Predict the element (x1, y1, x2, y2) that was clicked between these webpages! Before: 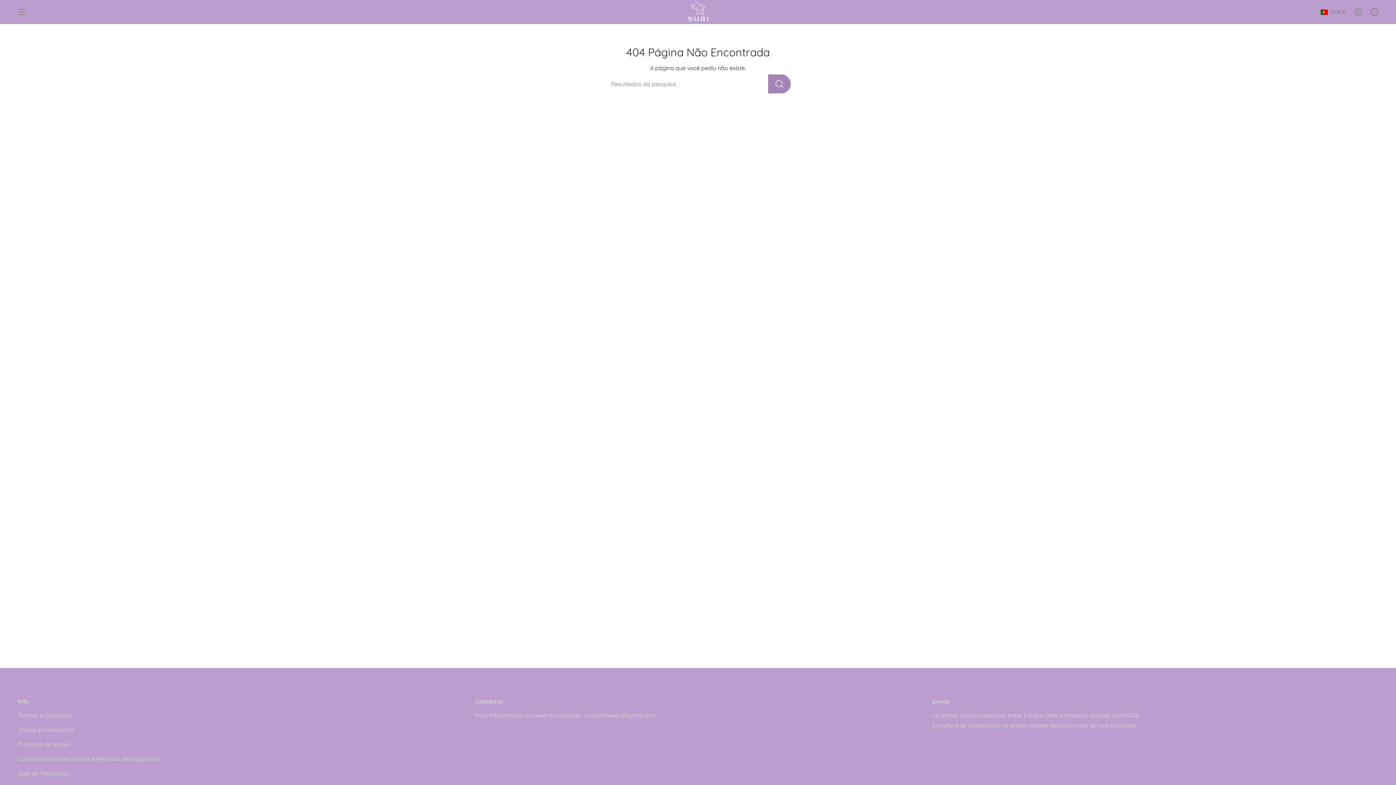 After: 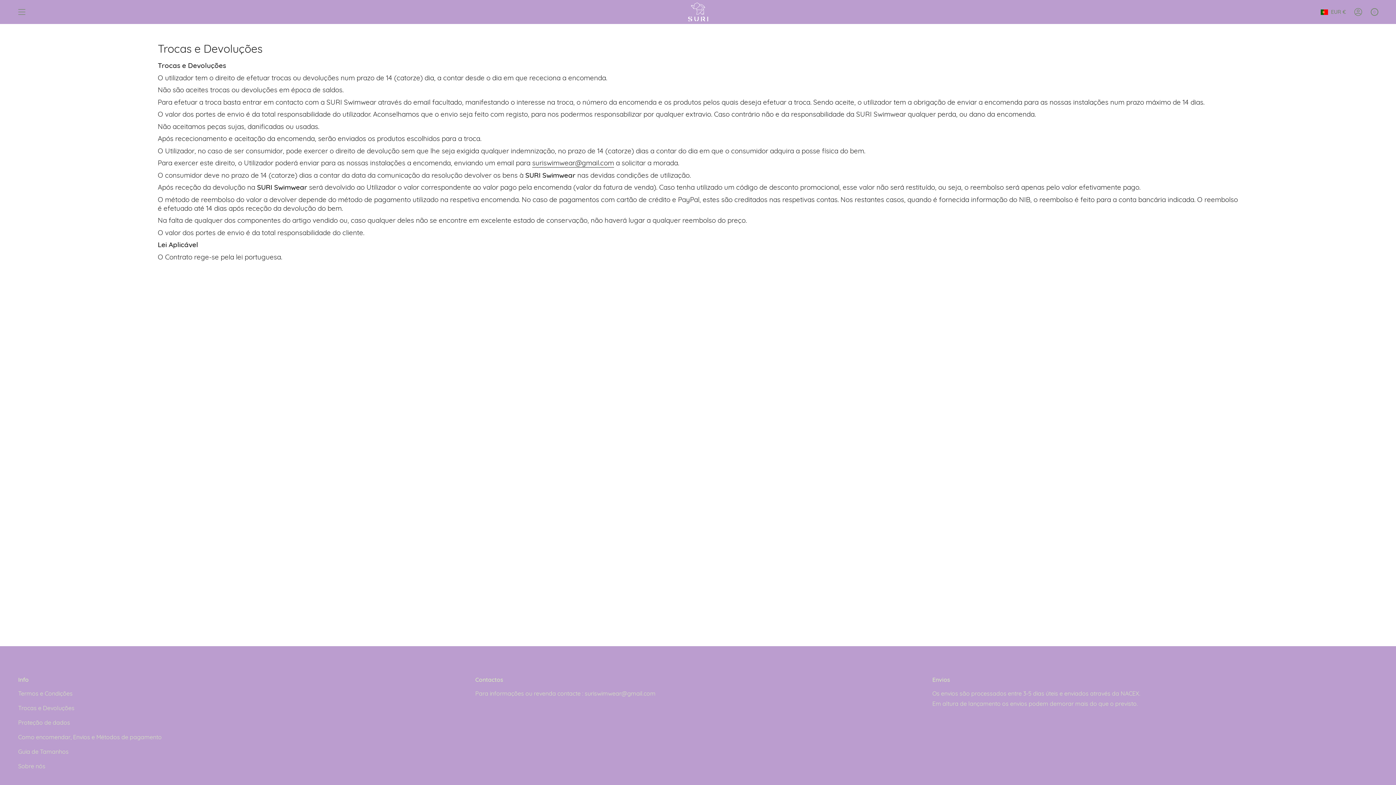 Action: bbox: (18, 726, 74, 733) label: Trocas e Devoluções